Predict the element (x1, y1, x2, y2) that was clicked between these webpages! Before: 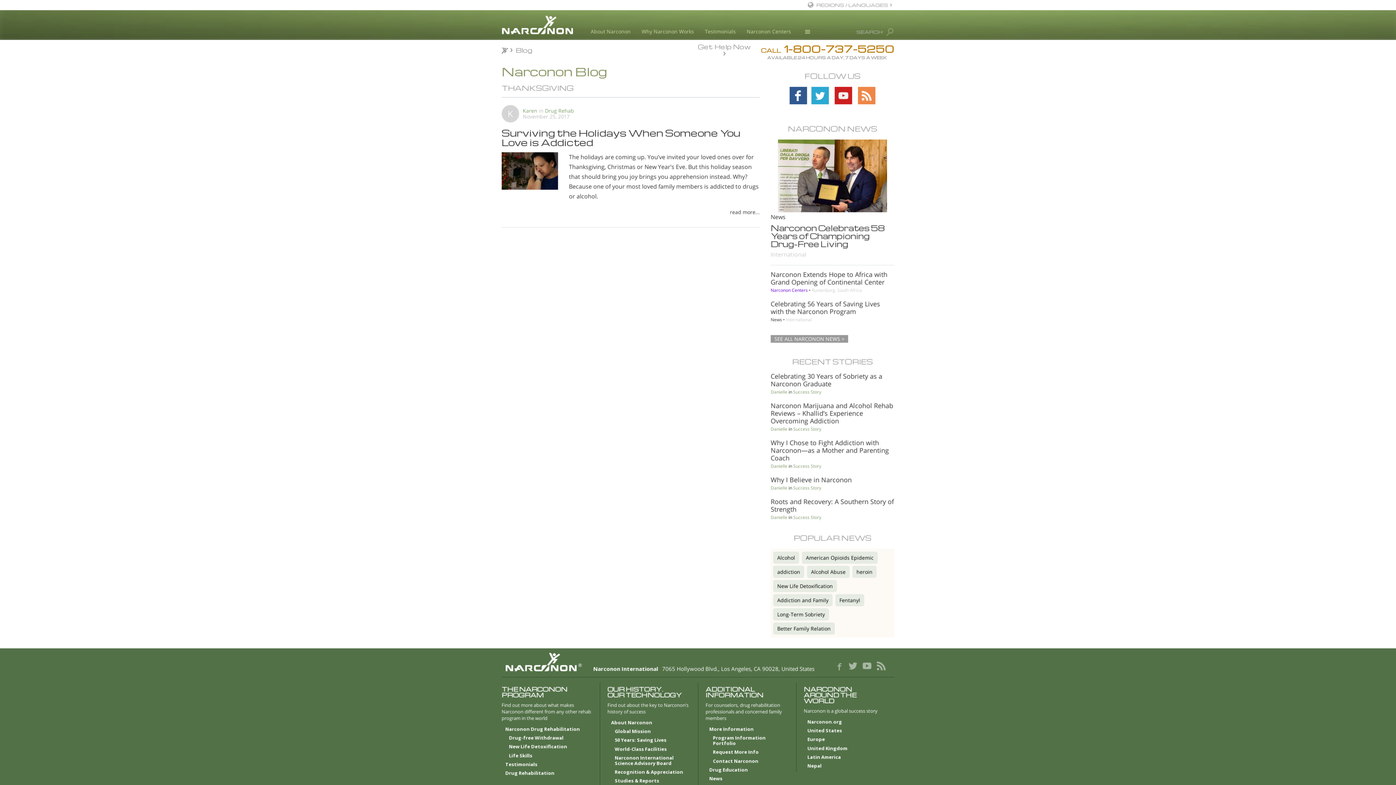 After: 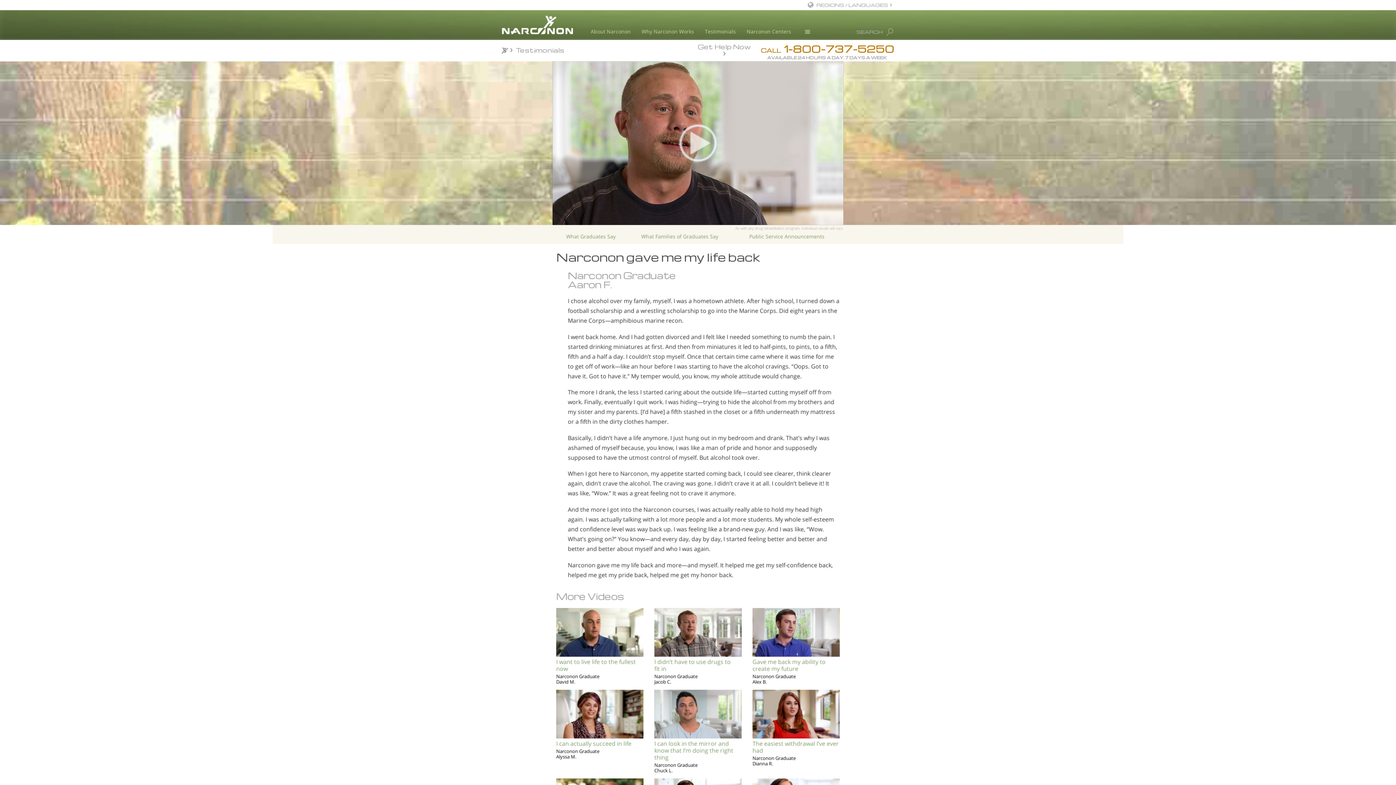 Action: label: Testimonials bbox: (505, 762, 592, 770)